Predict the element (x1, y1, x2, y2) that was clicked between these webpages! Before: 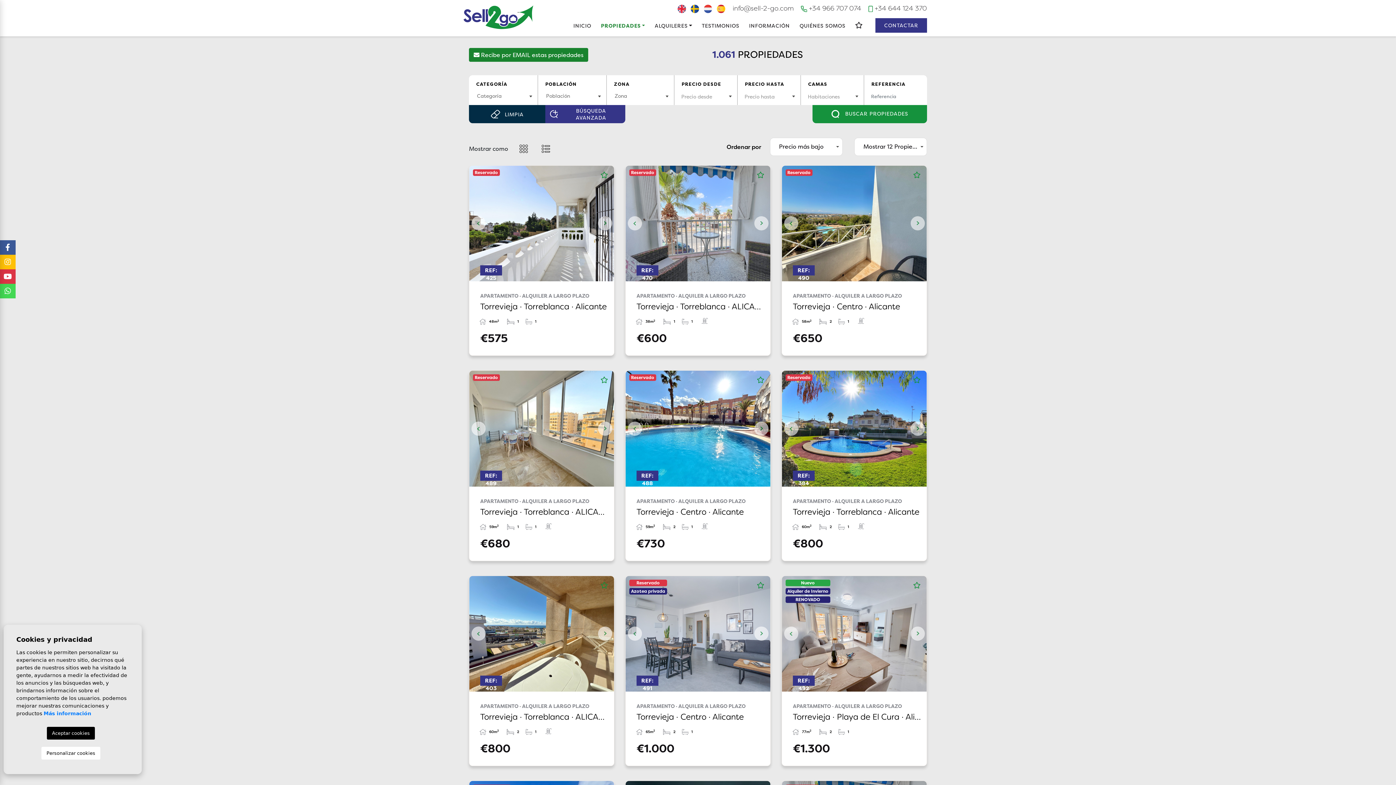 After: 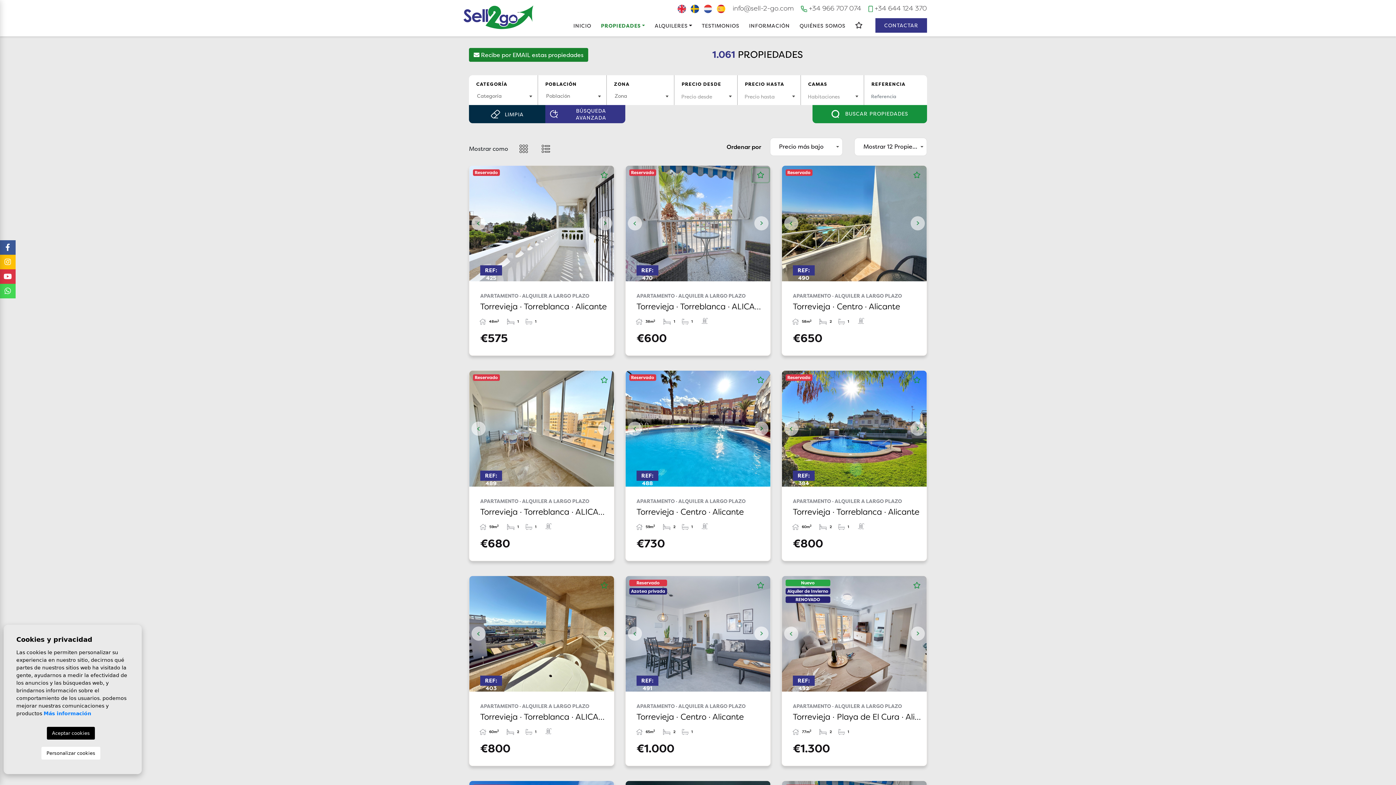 Action: bbox: (752, 168, 769, 182)